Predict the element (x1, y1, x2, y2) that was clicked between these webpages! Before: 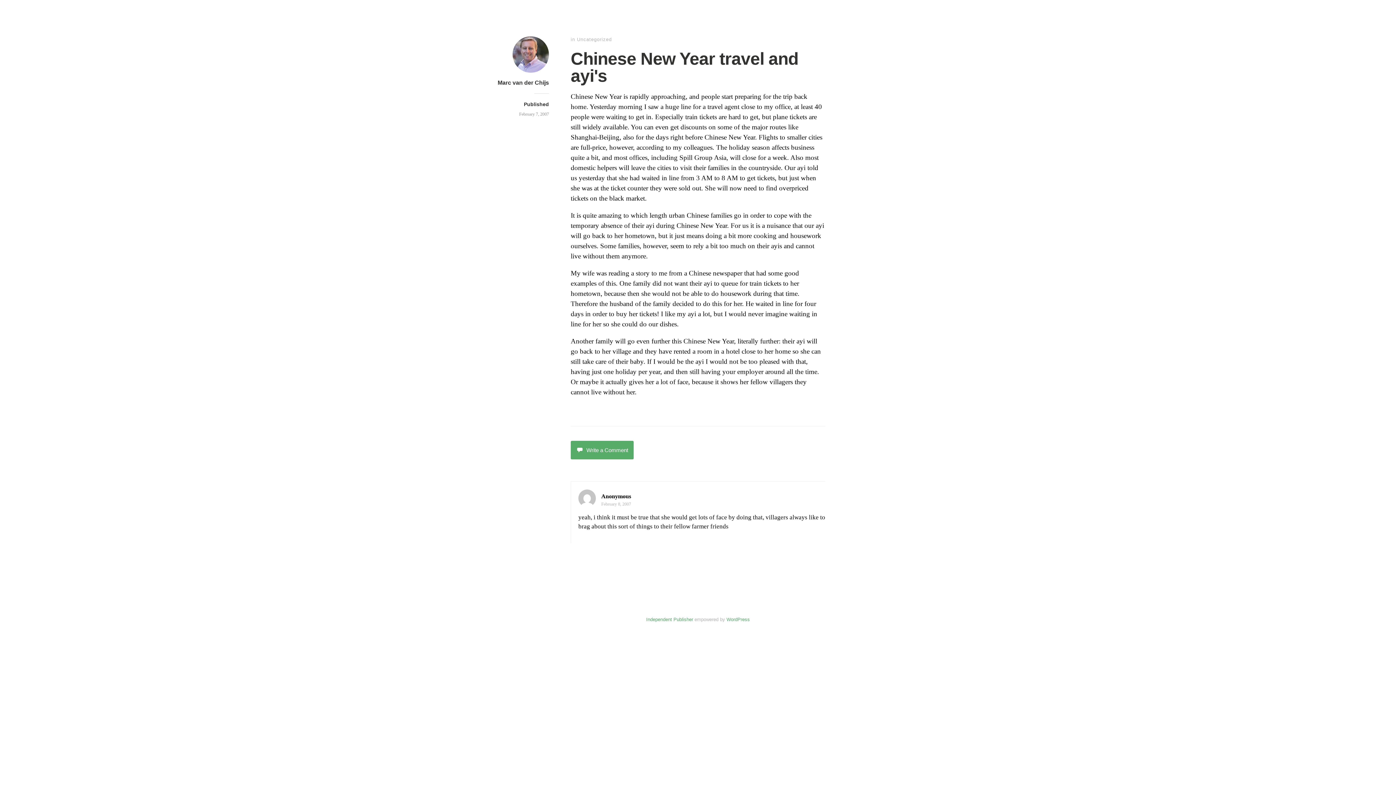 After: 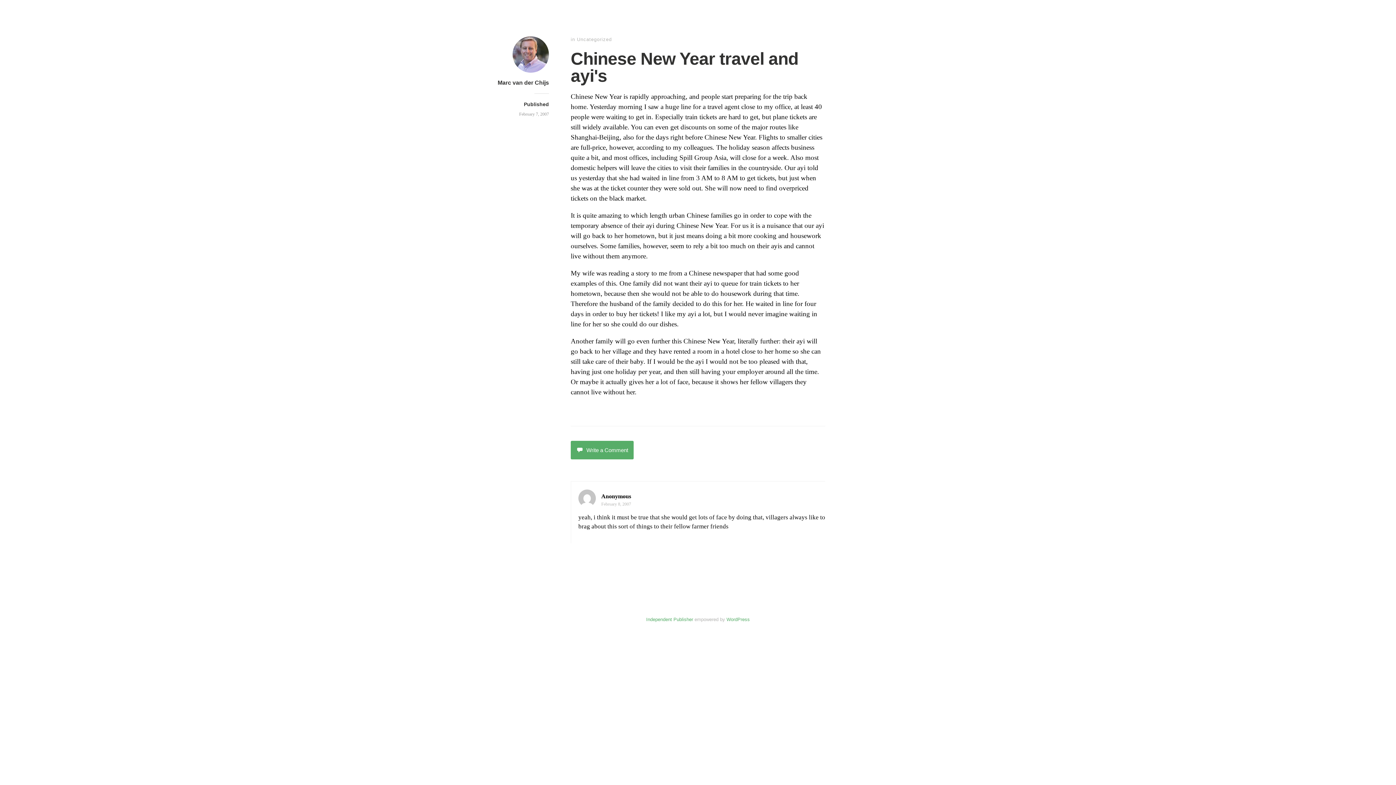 Action: label: February 7, 2007 bbox: (519, 111, 549, 116)